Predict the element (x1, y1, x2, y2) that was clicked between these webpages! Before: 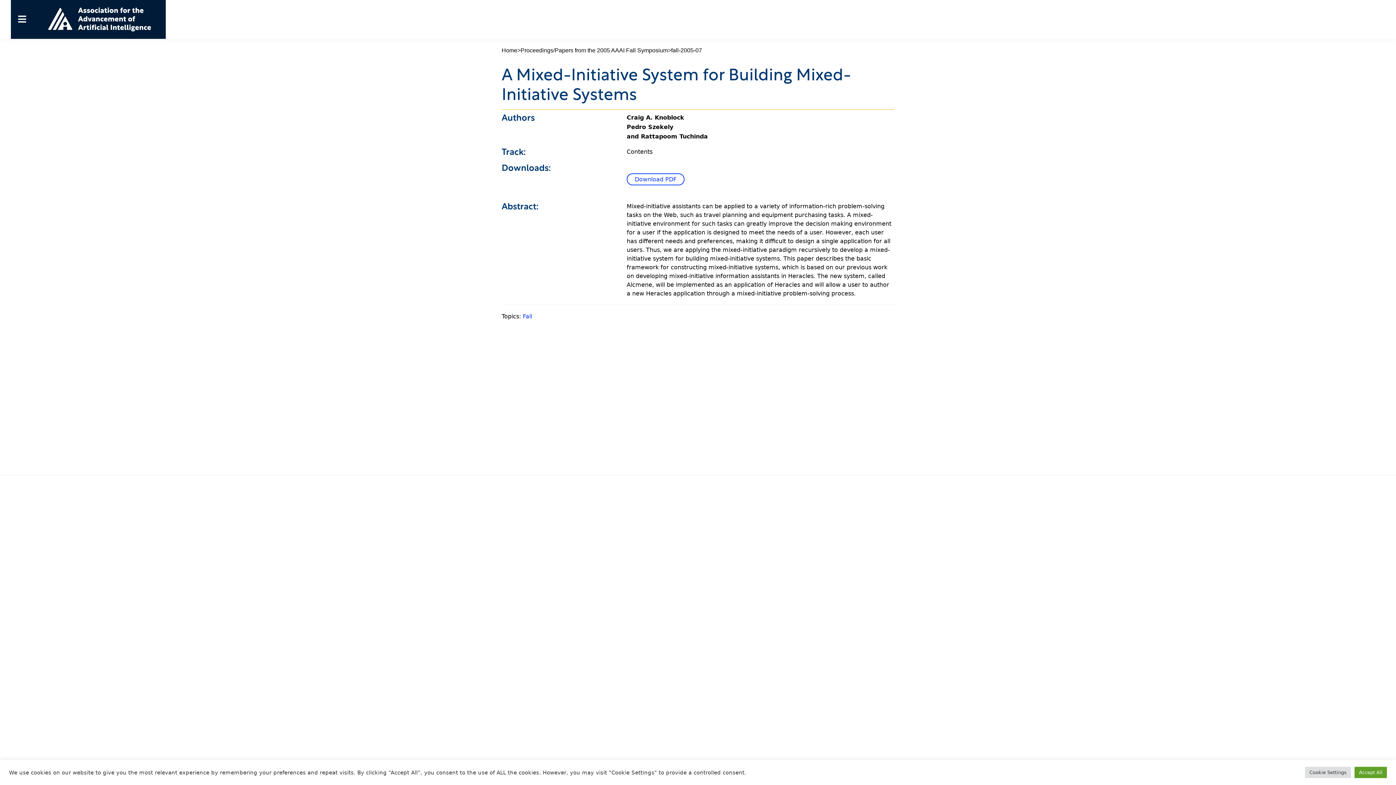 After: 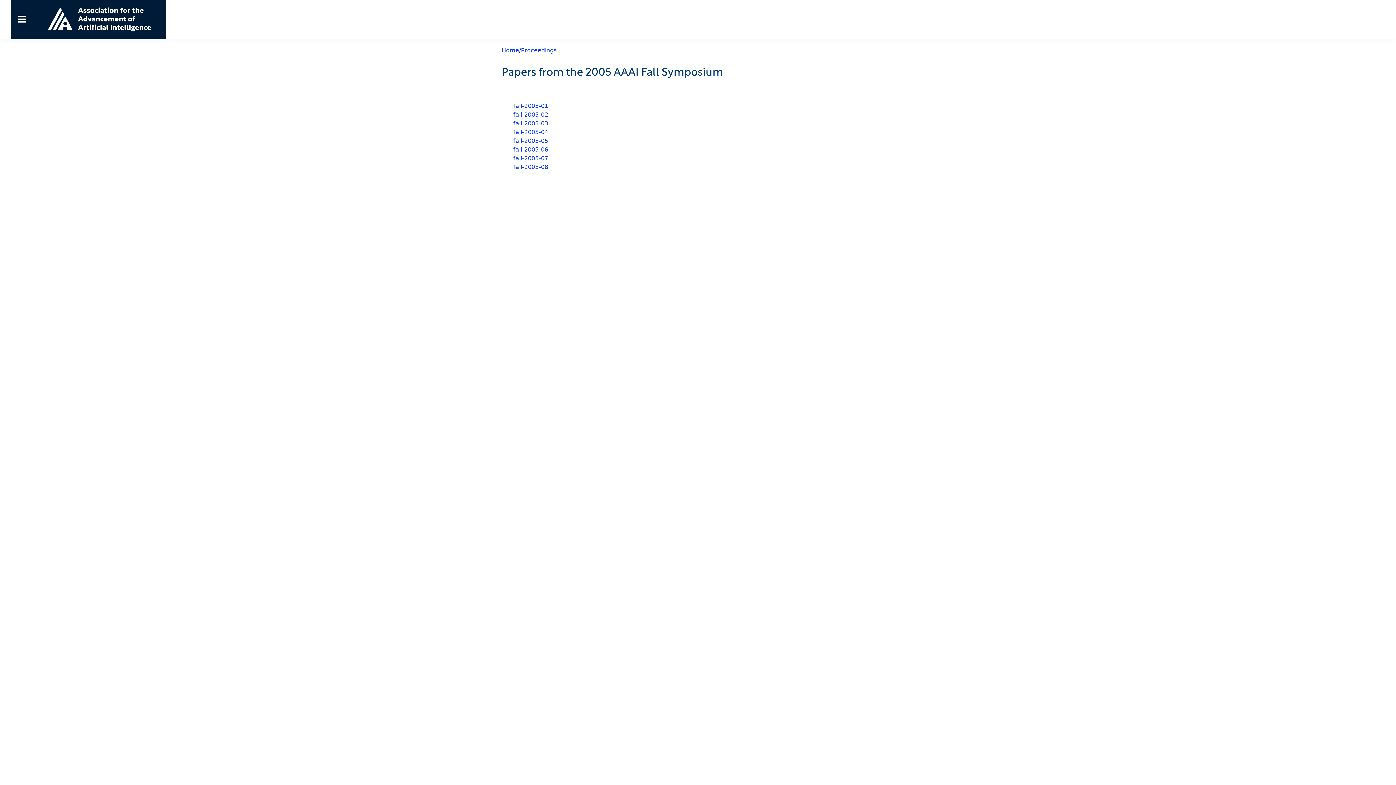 Action: bbox: (554, 46, 668, 54) label: Papers from the 2005 AAAI Fall Symposium